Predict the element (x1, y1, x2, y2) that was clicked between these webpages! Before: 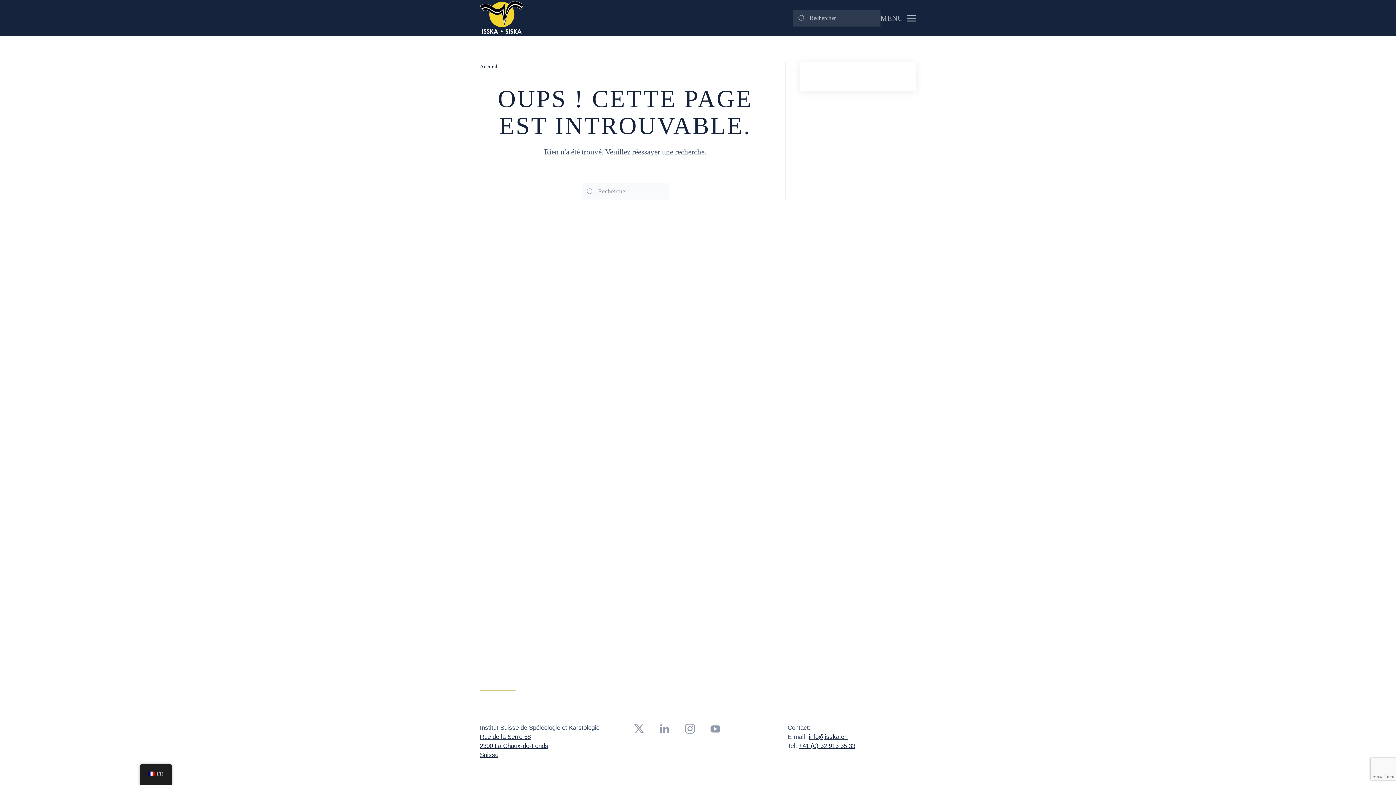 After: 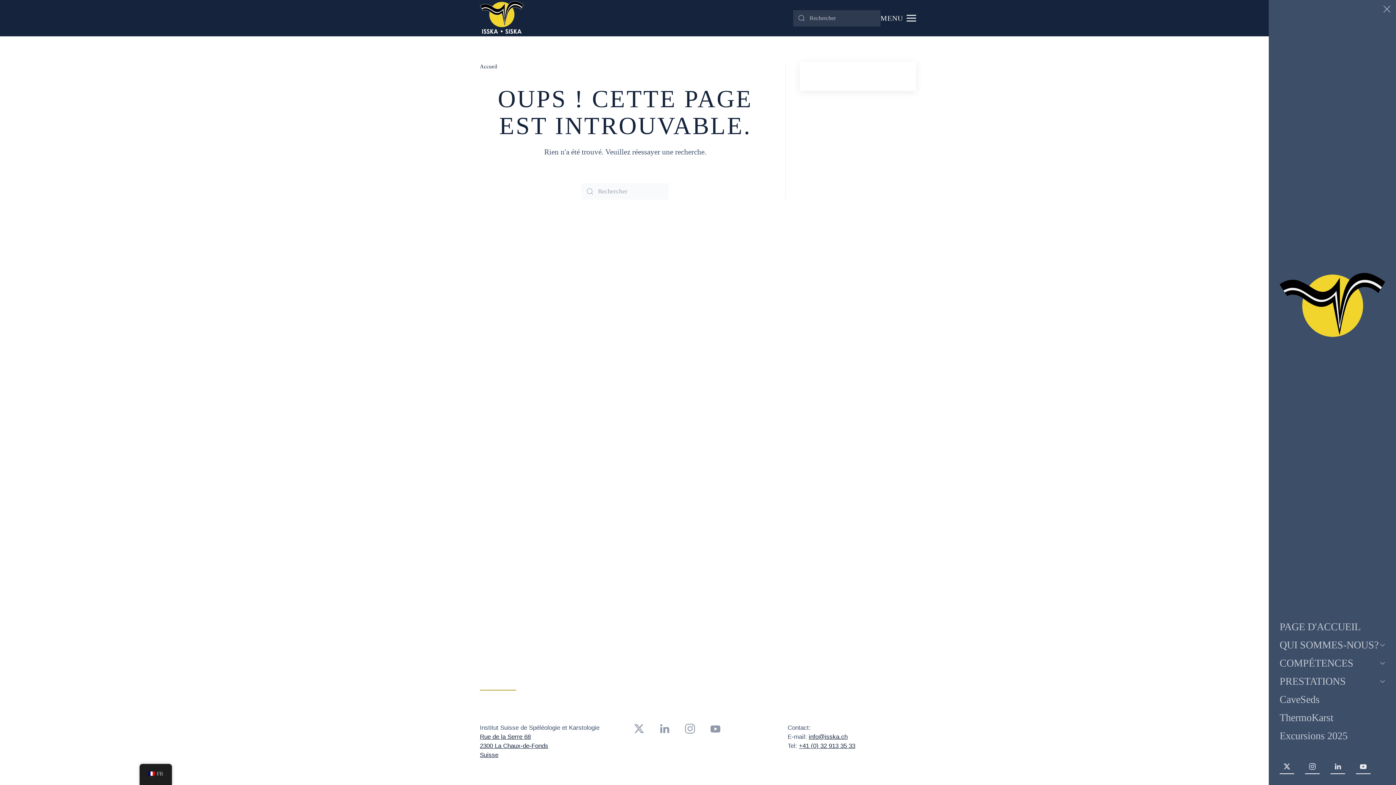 Action: bbox: (880, 0, 916, 36) label: Open menu